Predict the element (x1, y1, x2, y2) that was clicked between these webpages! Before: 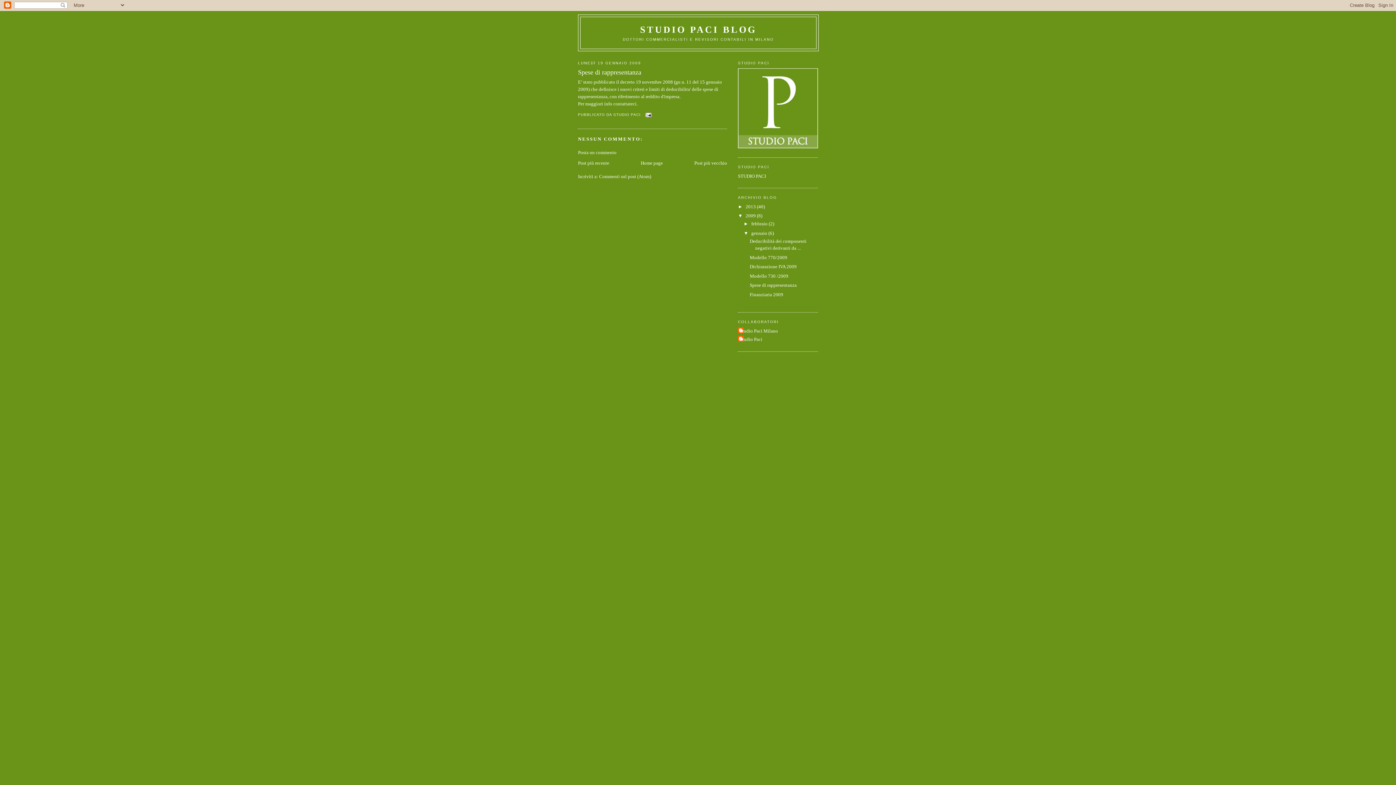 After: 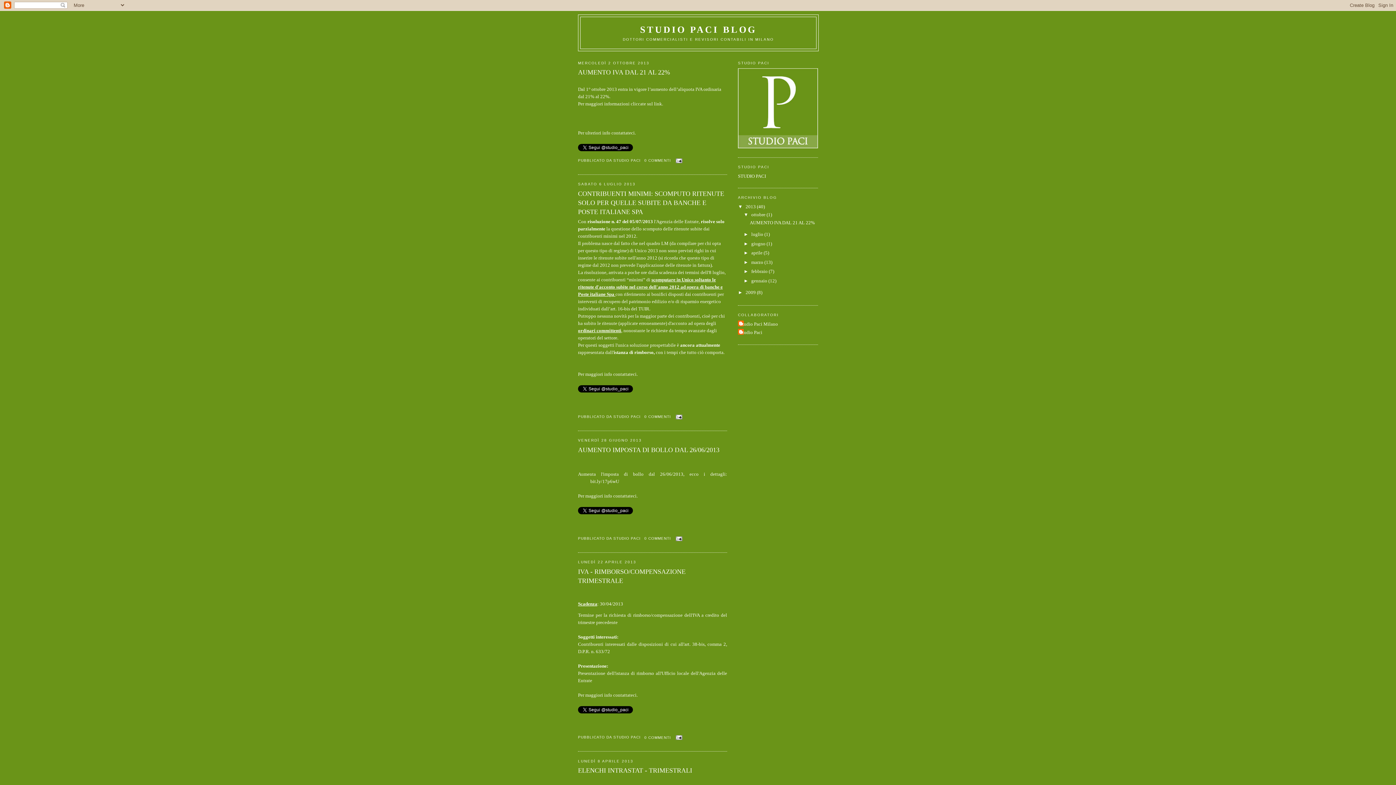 Action: label: 2013  bbox: (745, 203, 757, 209)